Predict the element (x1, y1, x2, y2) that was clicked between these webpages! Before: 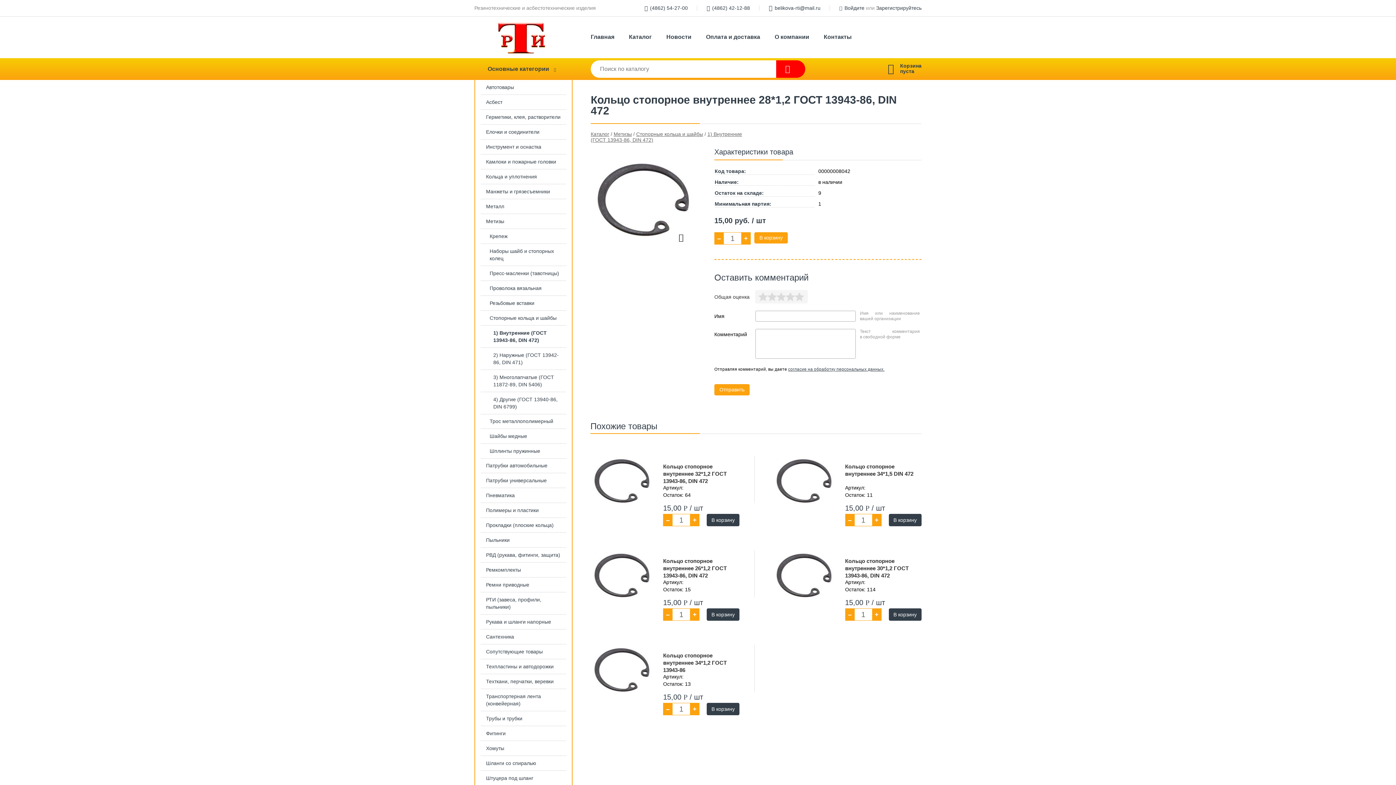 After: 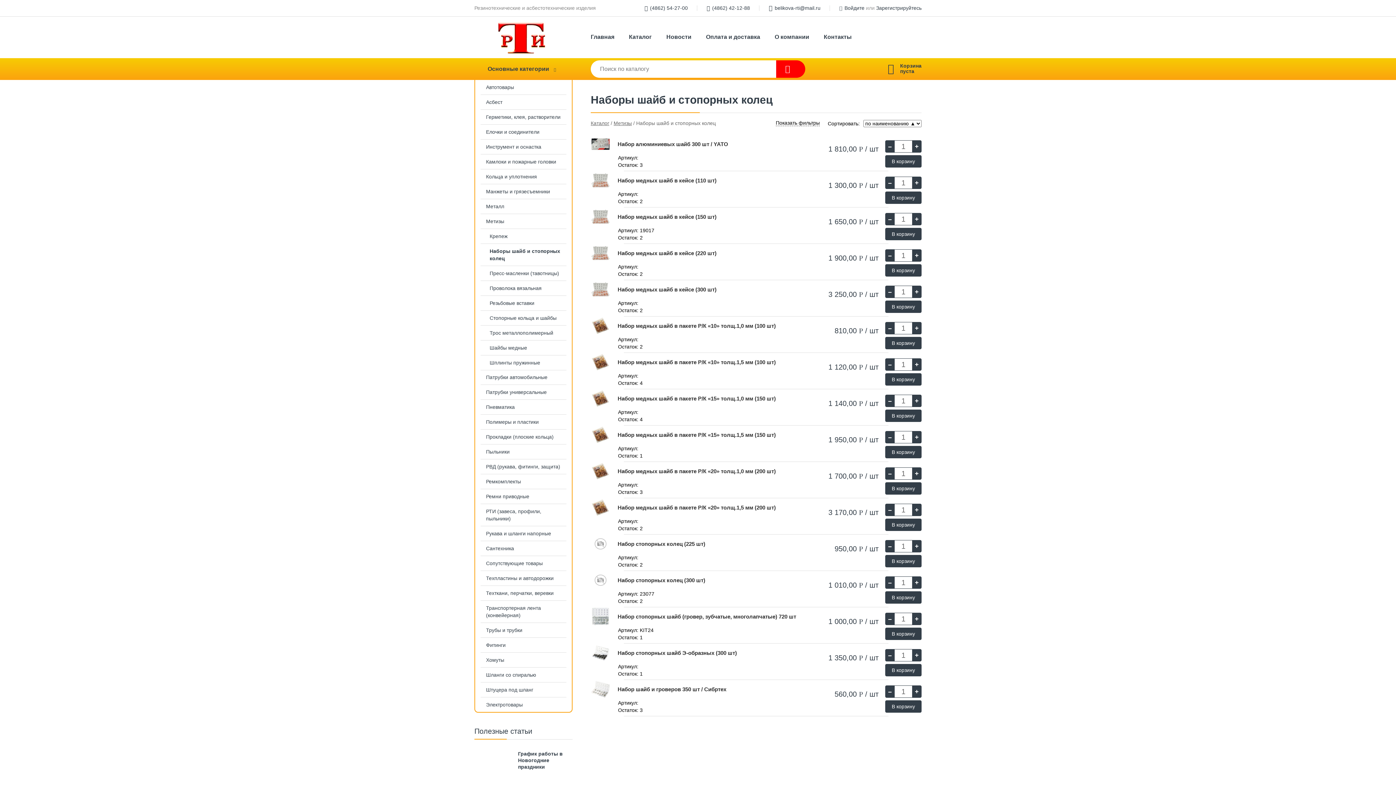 Action: label: Наборы шайб и стопорных колец bbox: (475, 244, 572, 265)